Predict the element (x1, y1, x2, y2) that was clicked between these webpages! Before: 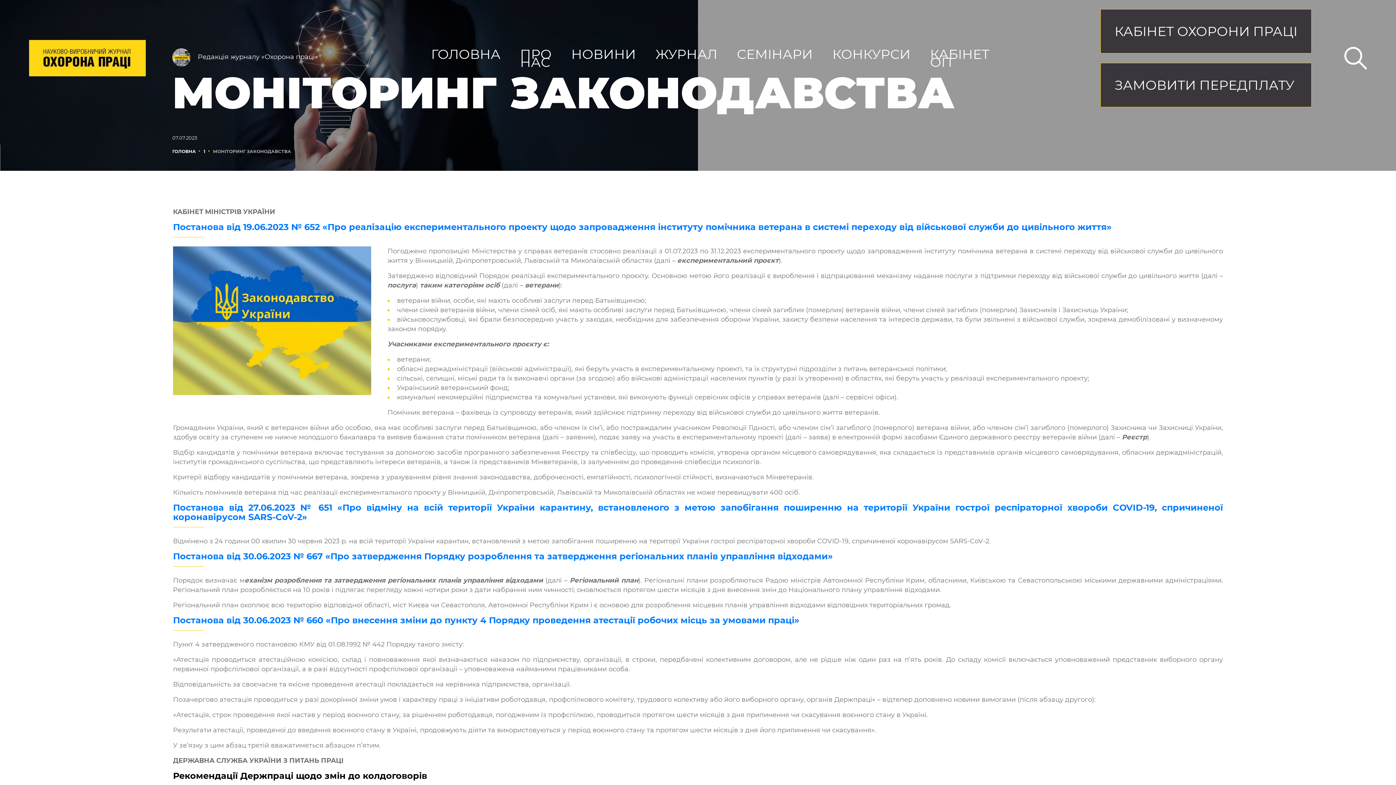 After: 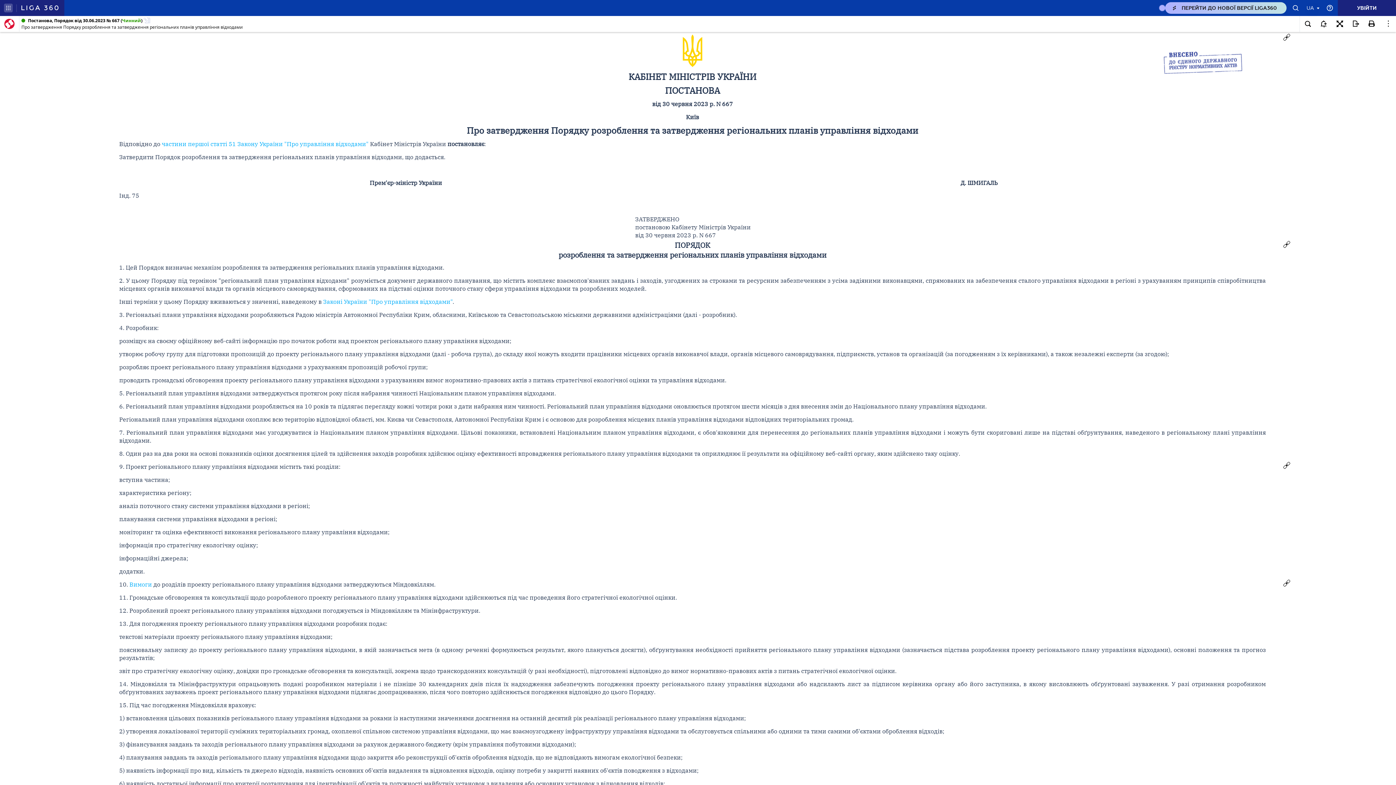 Action: bbox: (173, 551, 833, 561) label: Постанова від 30.06.2023 № 667 «Про затвердження Порядку розроблення та затвердження регіональних планів управління відходами»